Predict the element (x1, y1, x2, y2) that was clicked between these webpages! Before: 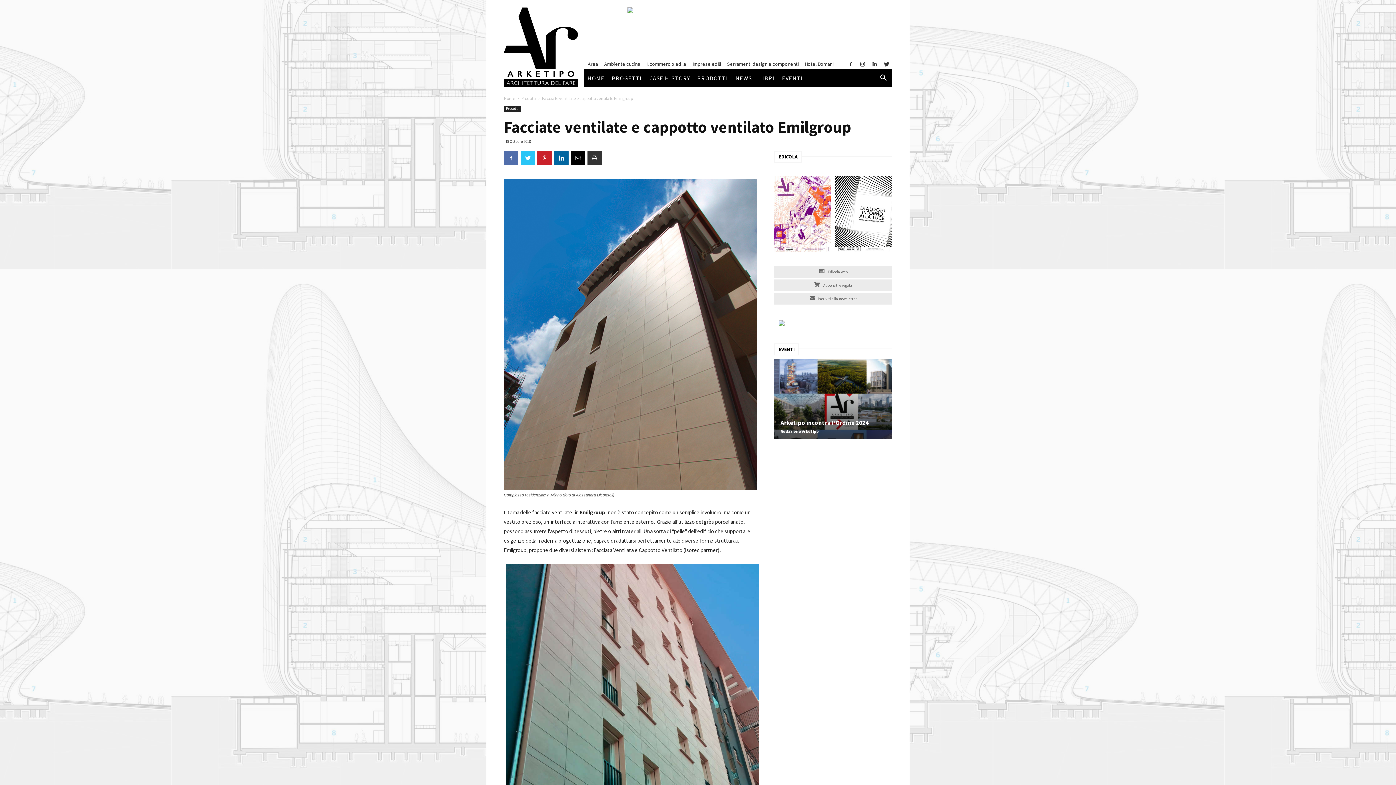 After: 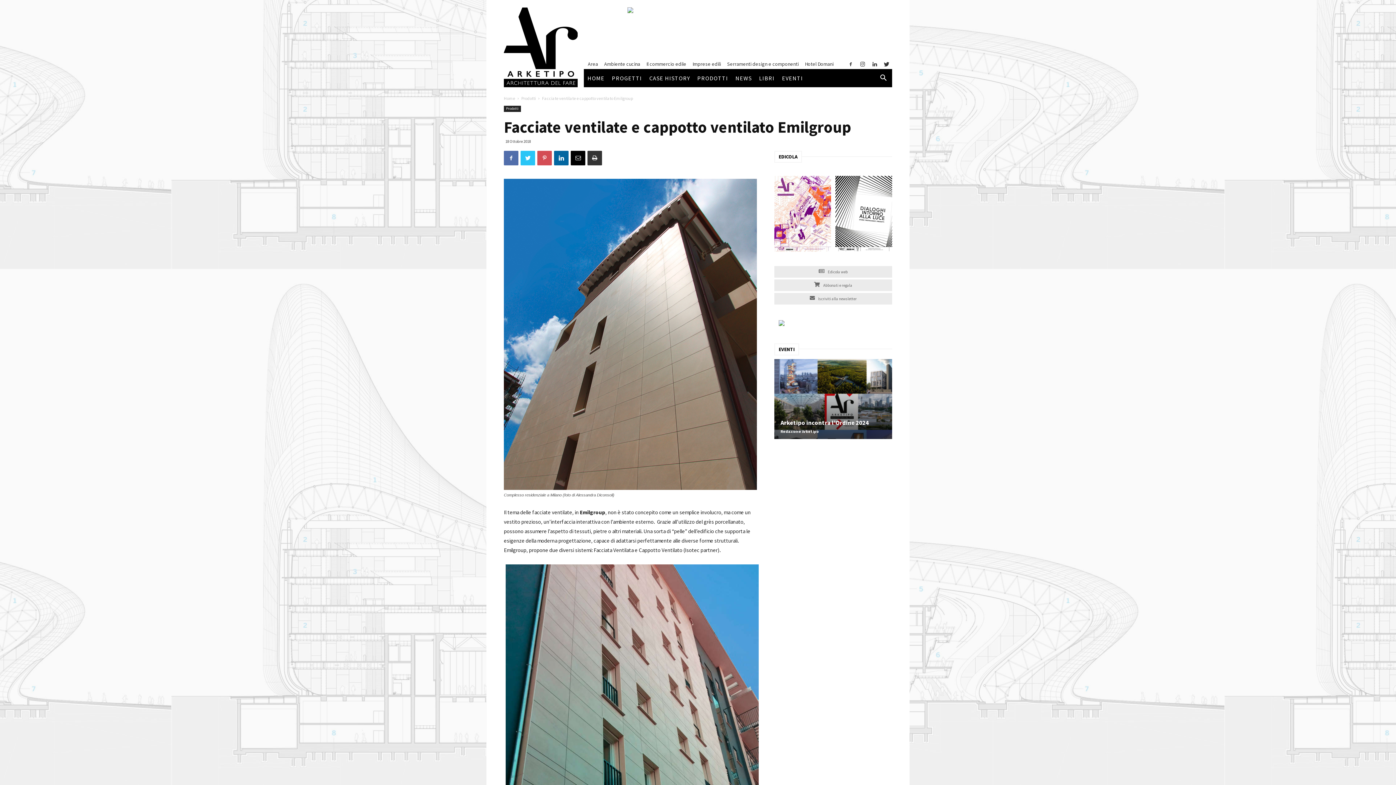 Action: bbox: (537, 150, 552, 165)